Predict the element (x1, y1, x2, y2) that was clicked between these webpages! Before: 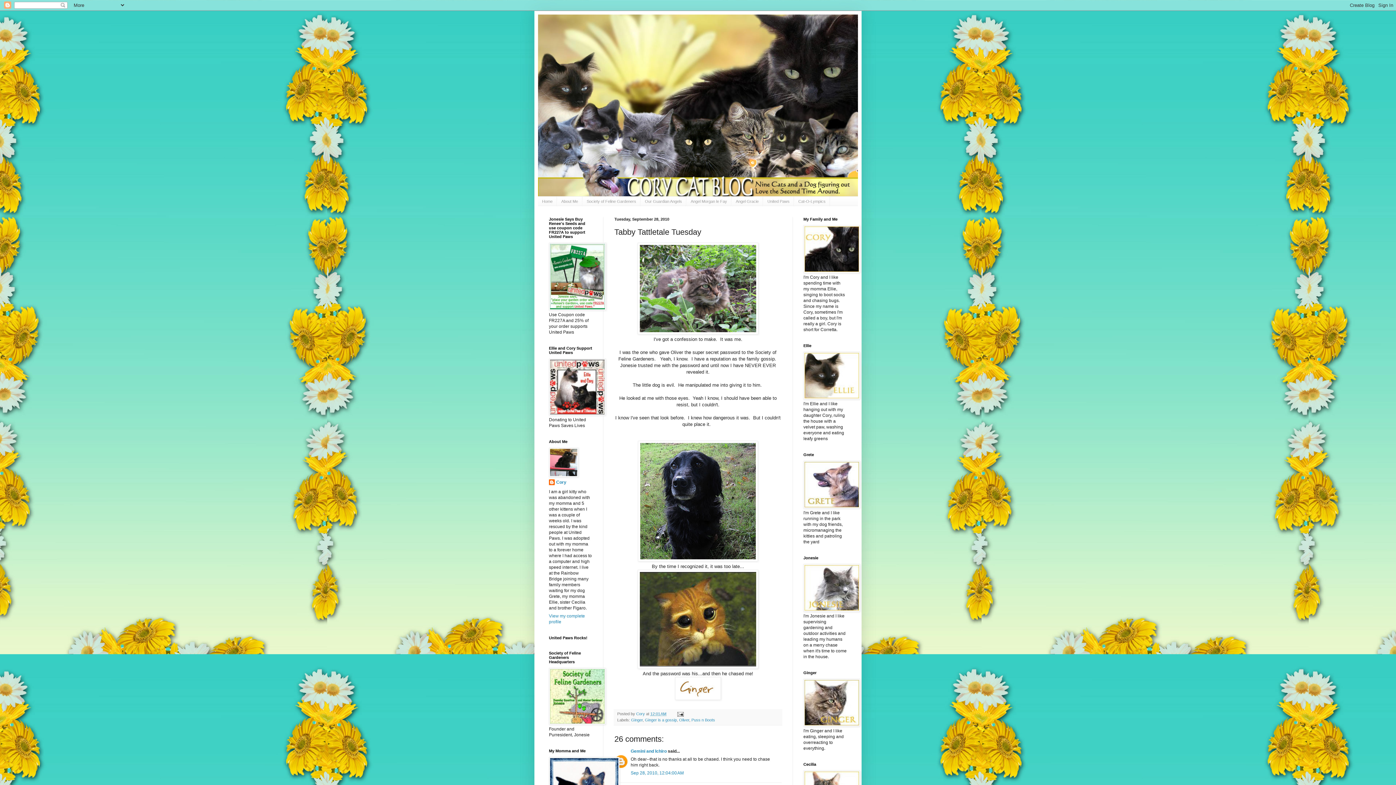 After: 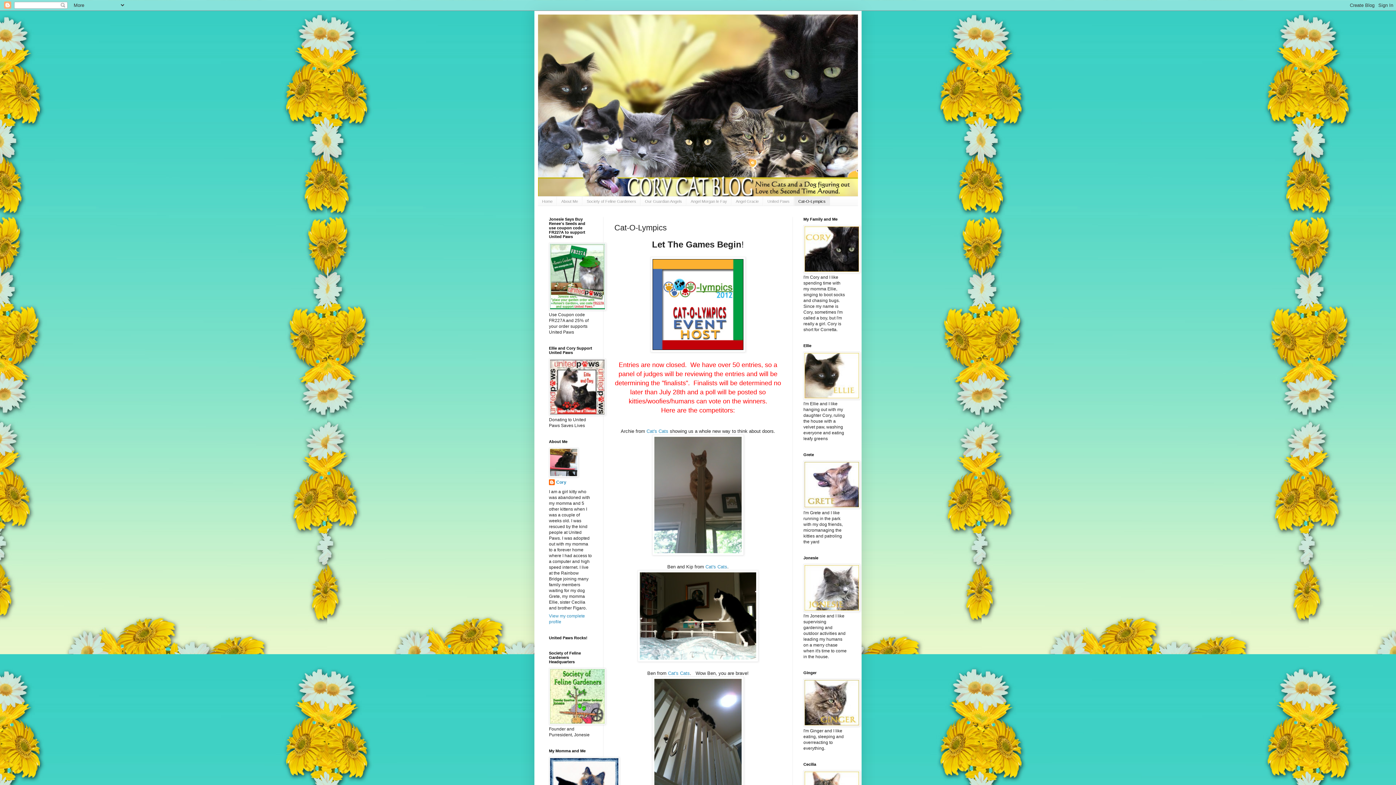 Action: label: Cat-O-Lympics bbox: (794, 196, 830, 205)